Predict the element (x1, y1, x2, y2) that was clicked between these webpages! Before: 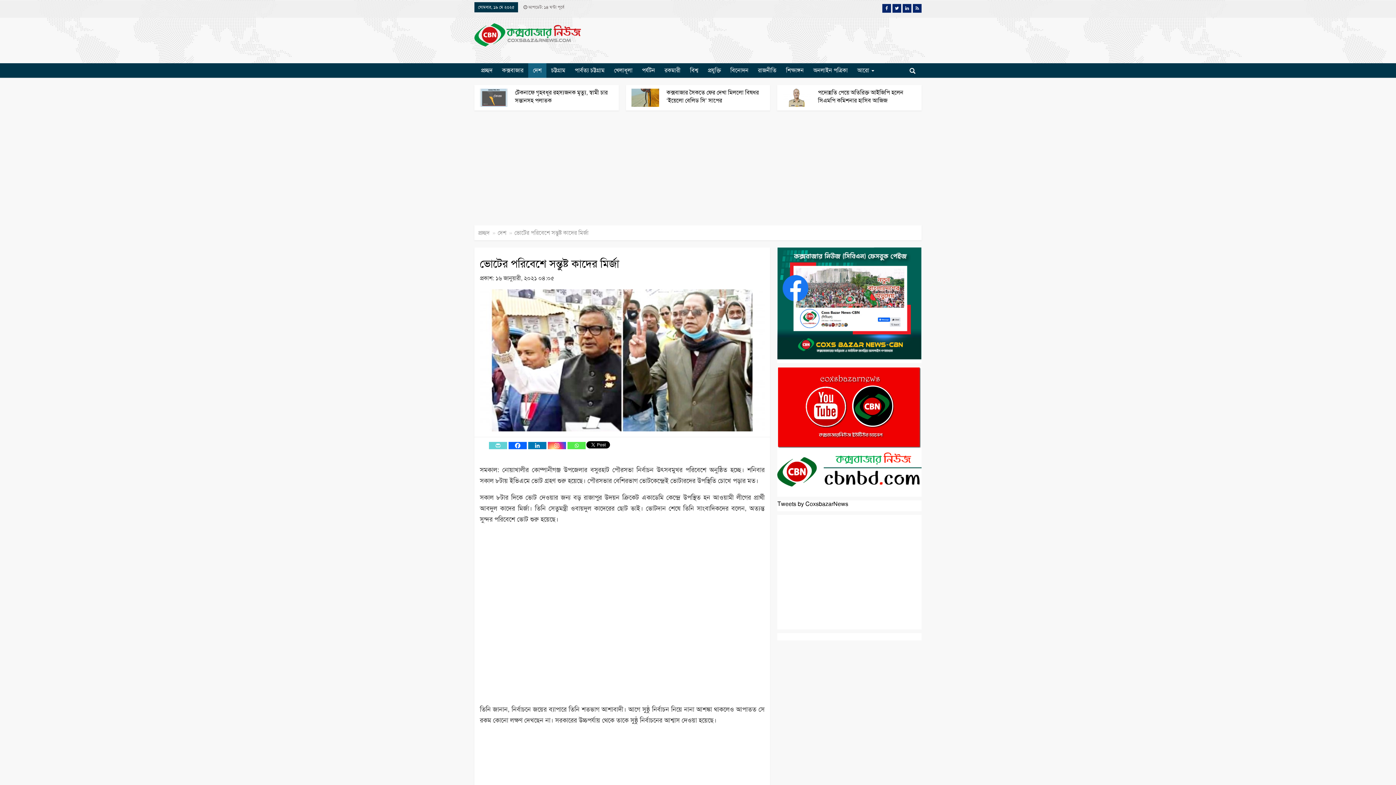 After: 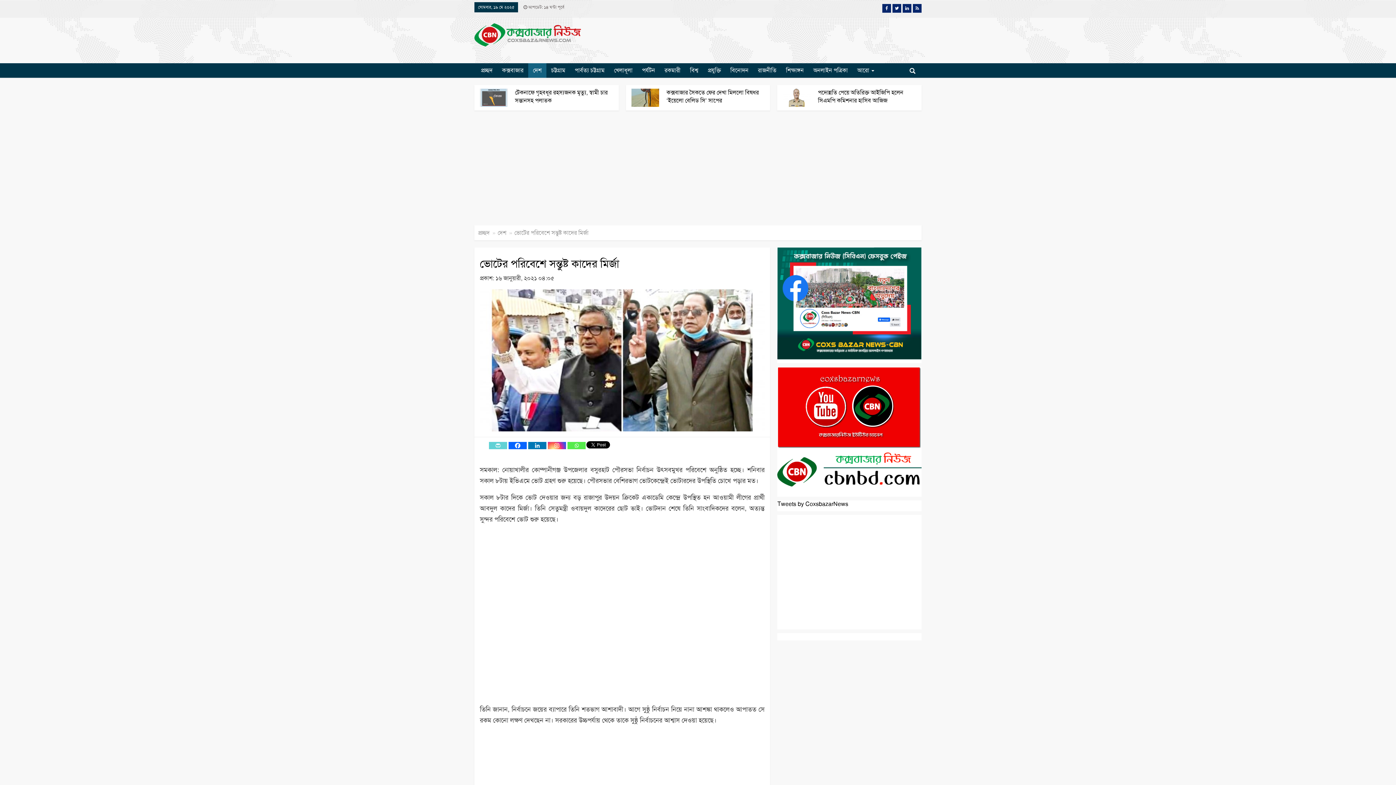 Action: bbox: (489, 442, 507, 449) label: PrintFriendly